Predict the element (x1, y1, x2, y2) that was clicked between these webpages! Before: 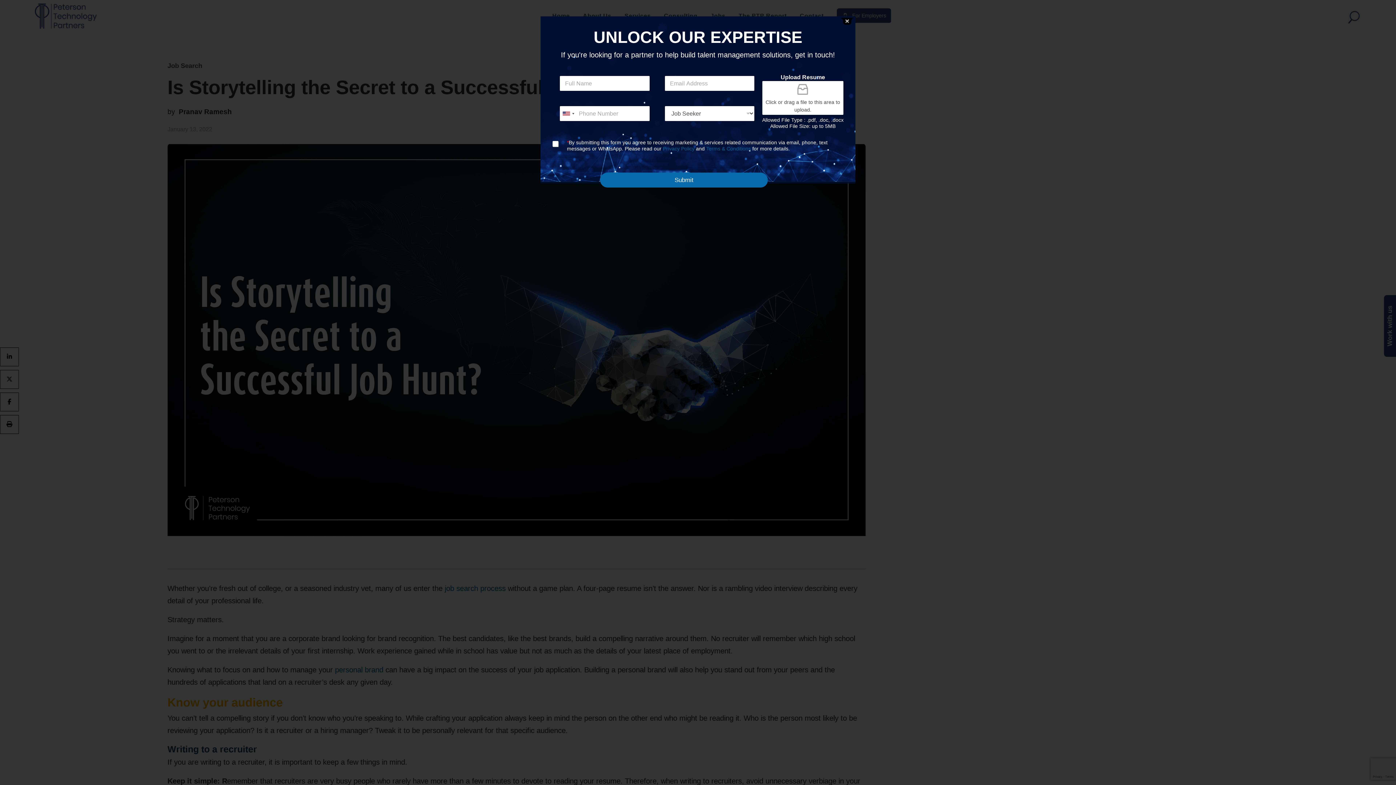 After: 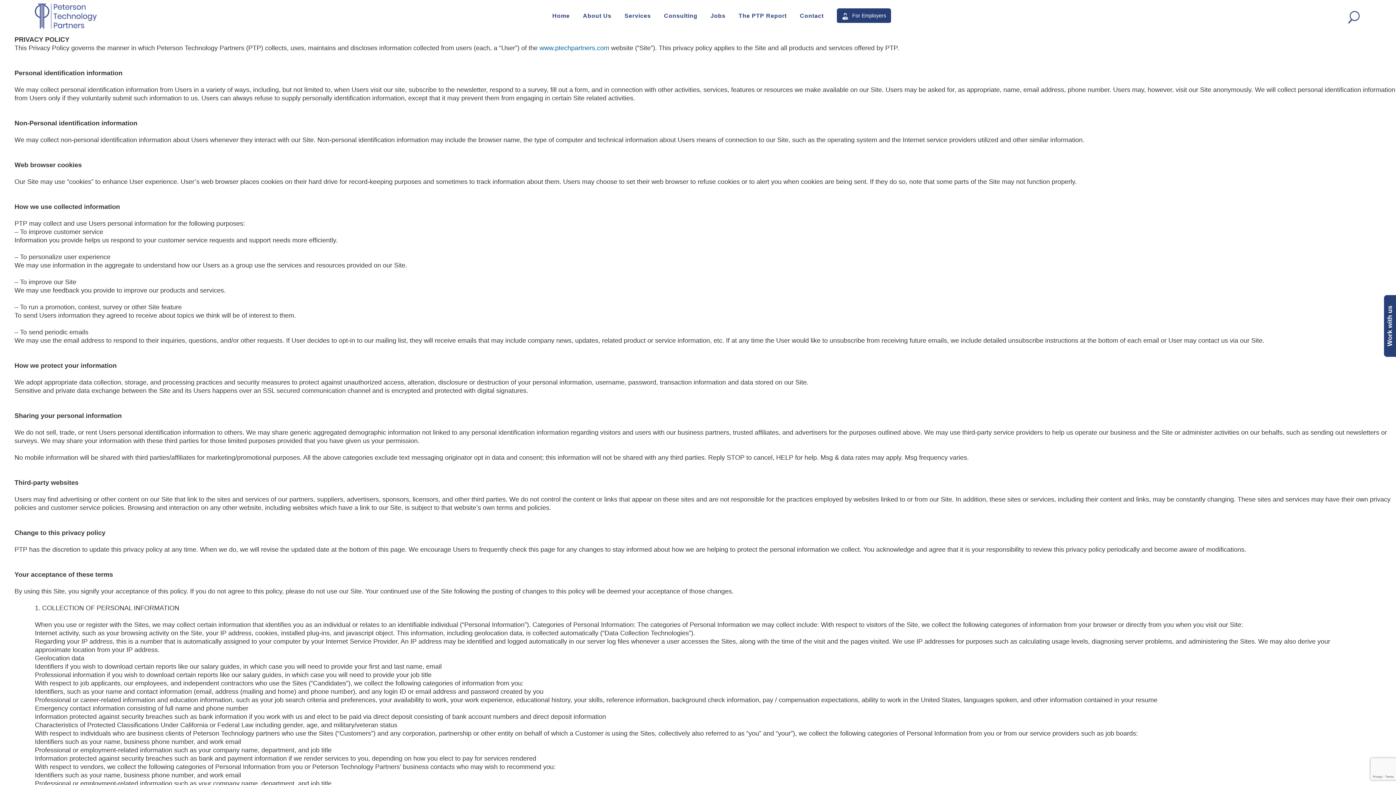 Action: label: Privacy Policy  bbox: (663, 145, 696, 151)